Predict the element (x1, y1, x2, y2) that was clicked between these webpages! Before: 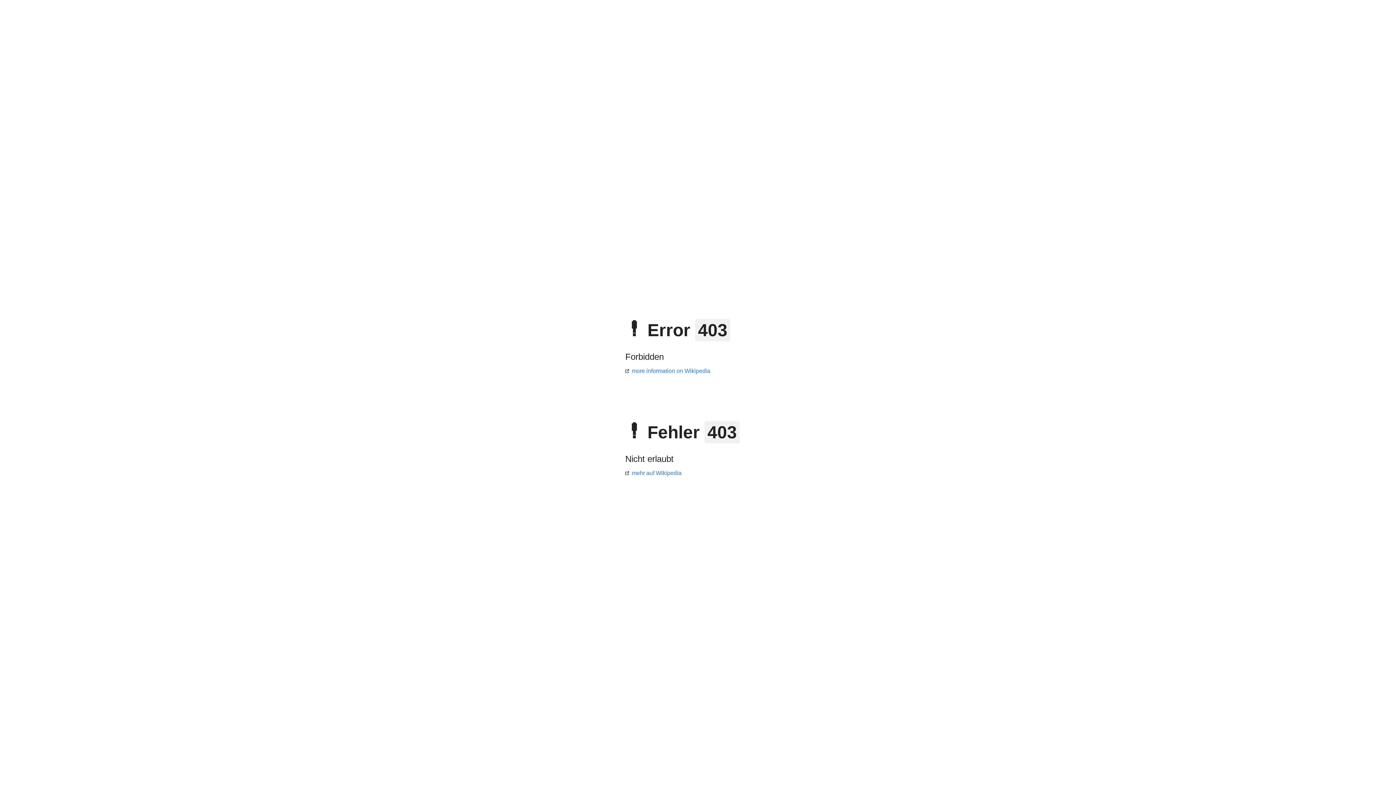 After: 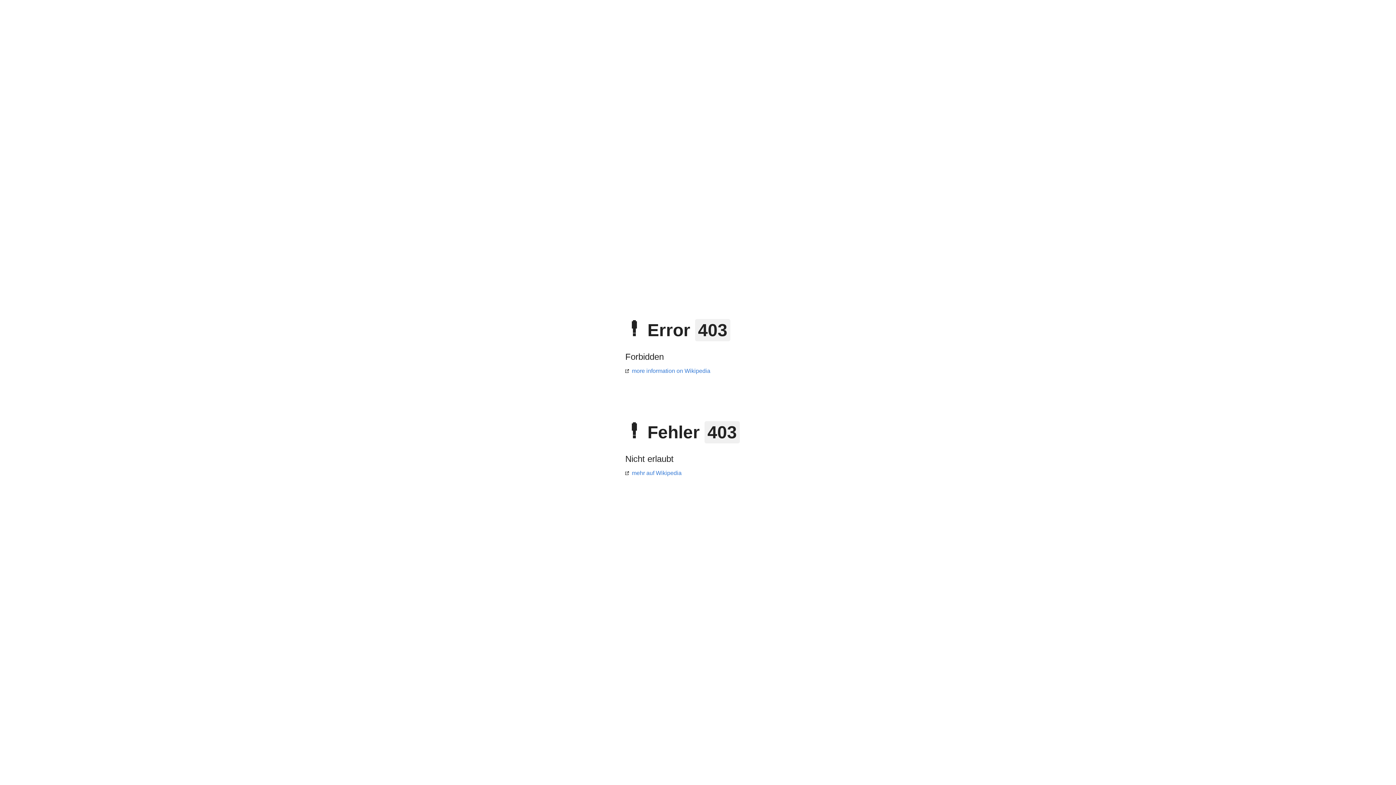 Action: label: more information on Wikipedia bbox: (625, 368, 710, 374)